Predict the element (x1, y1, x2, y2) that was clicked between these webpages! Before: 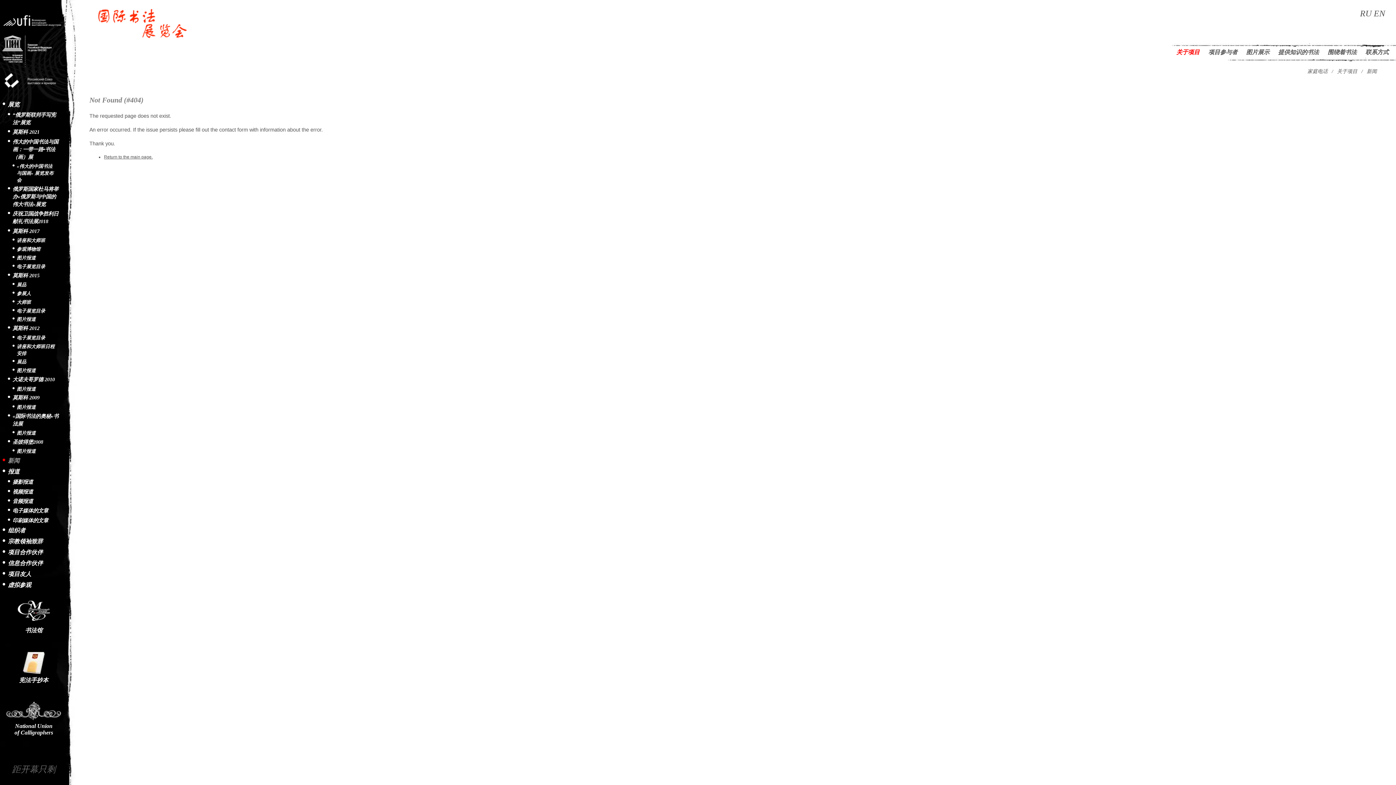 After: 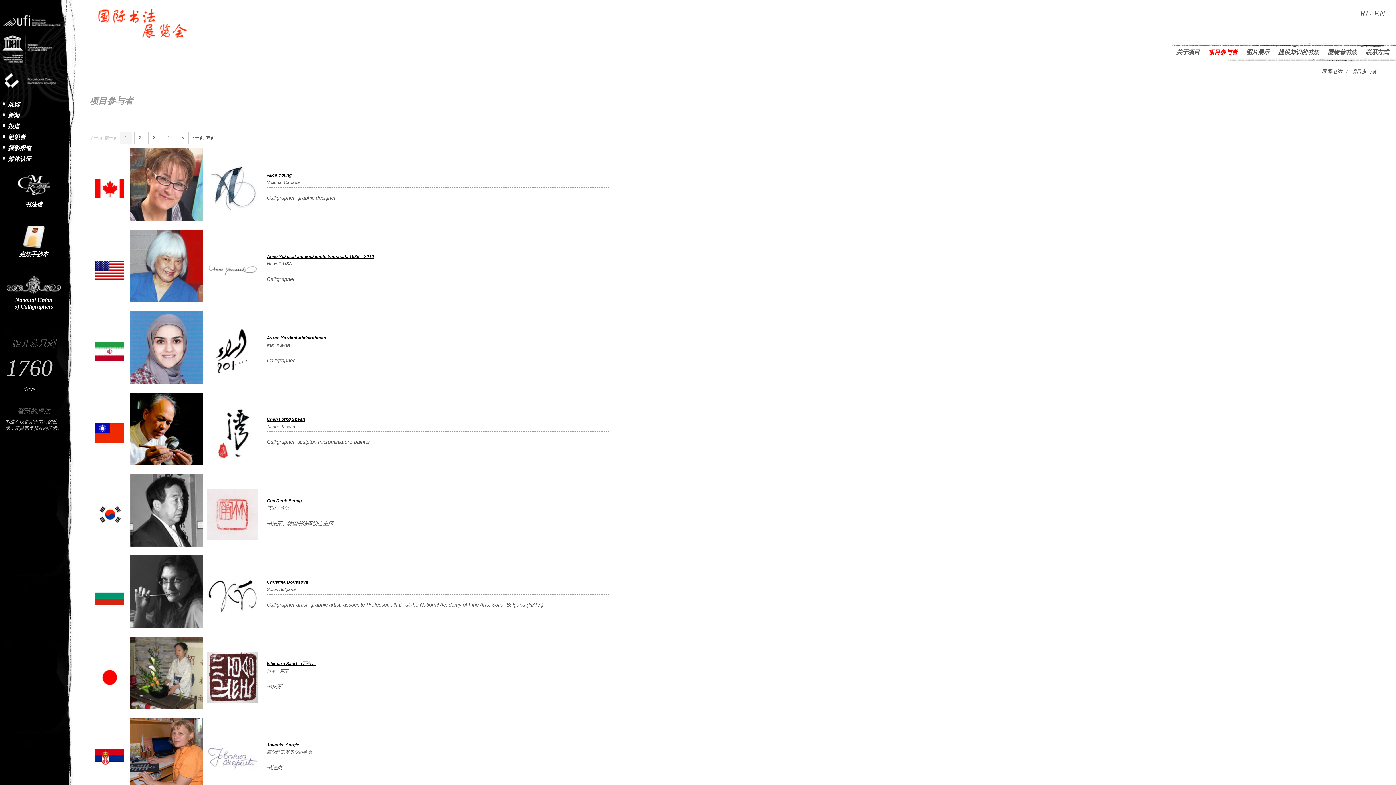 Action: label: 项目参与者 bbox: (1204, 47, 1242, 57)